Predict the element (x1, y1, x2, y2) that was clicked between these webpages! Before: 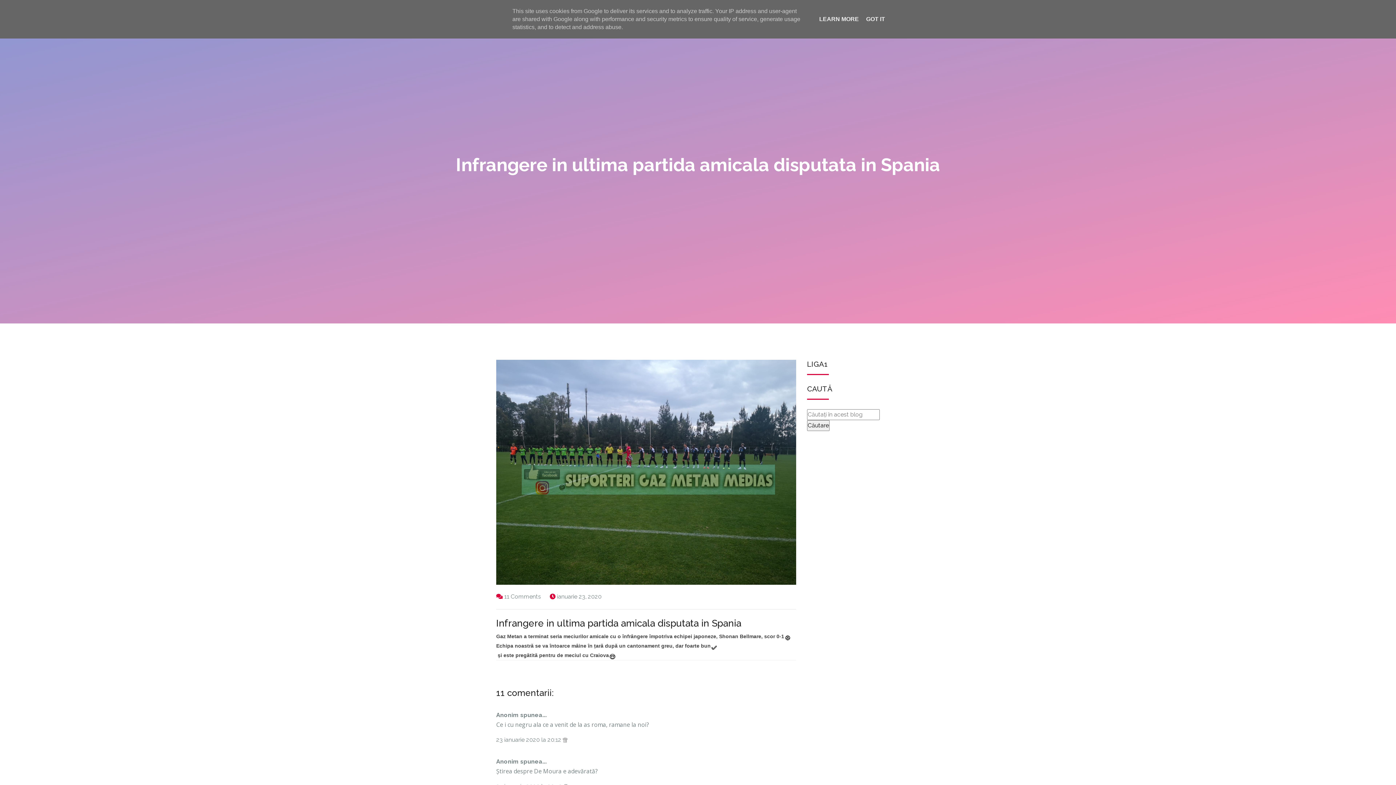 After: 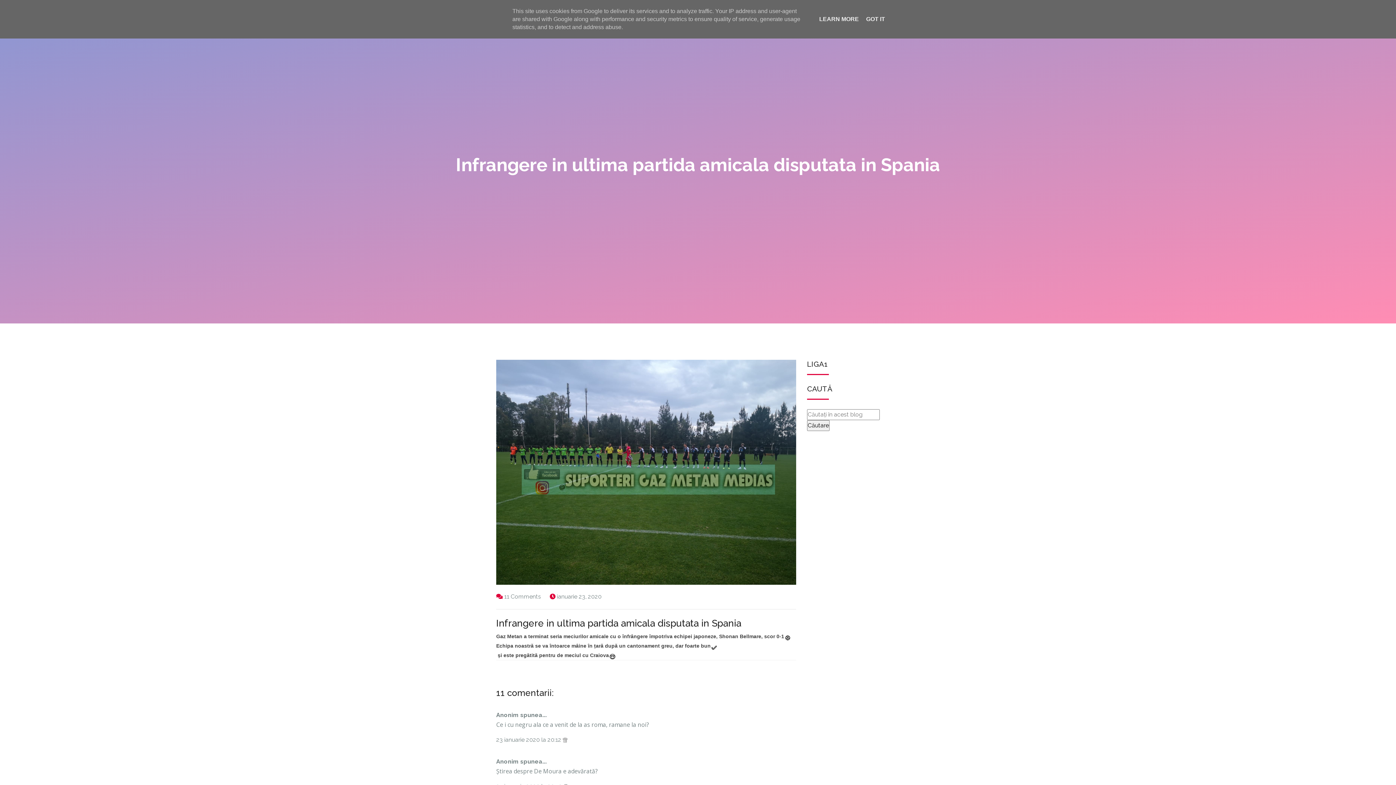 Action: bbox: (504, 593, 541, 600) label: 11 Comments